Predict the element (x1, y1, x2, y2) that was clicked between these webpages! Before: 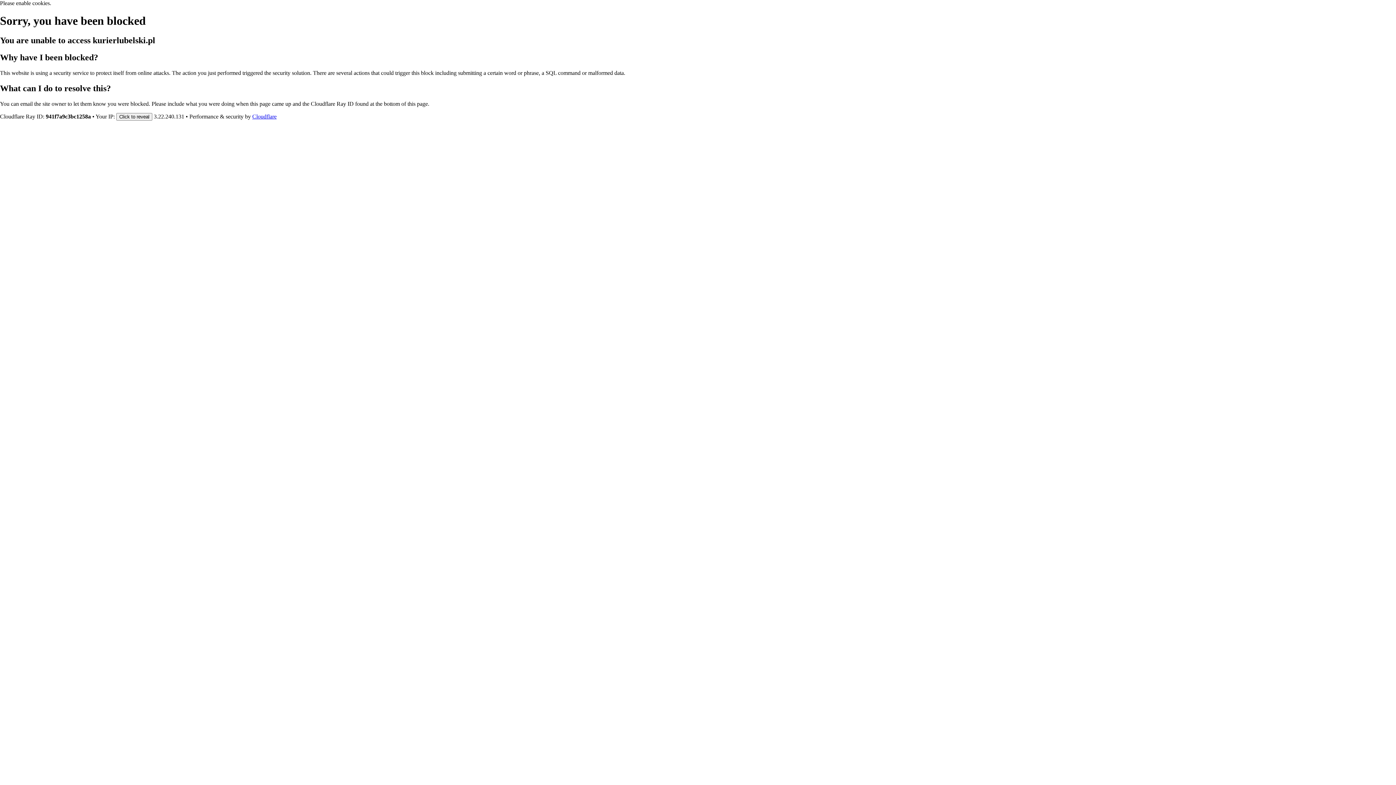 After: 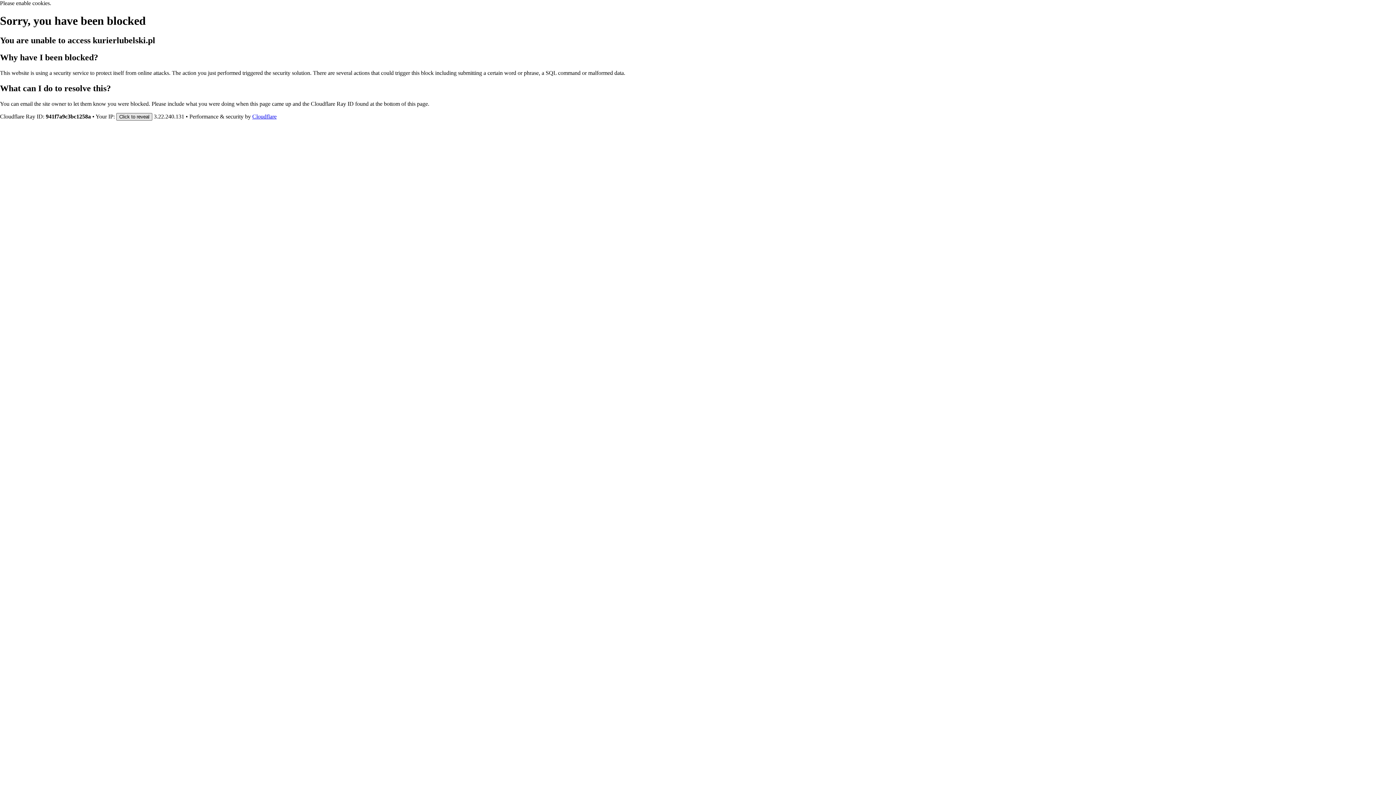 Action: label: Click to reveal bbox: (116, 112, 152, 120)